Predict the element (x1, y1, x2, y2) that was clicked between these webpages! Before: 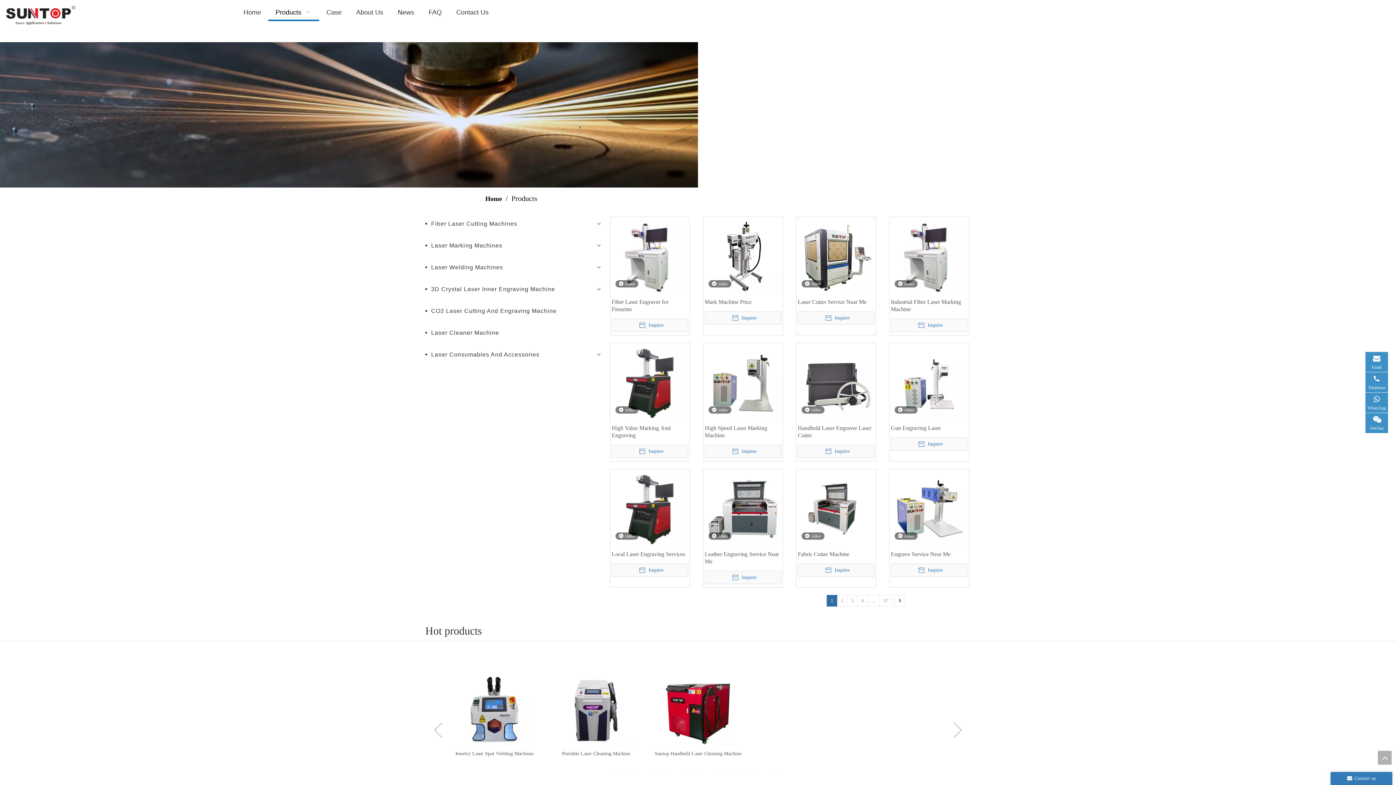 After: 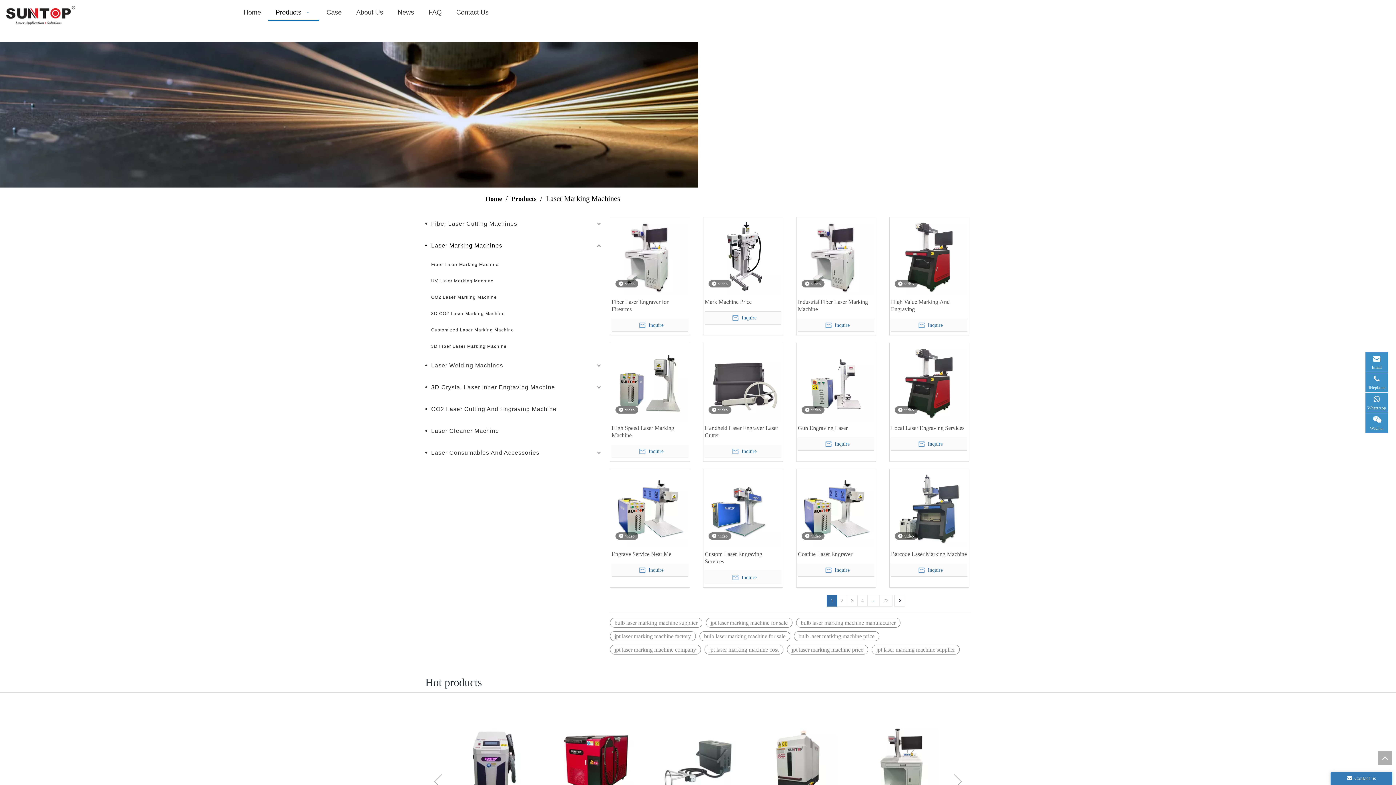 Action: label: Laser Marking Machines bbox: (425, 234, 602, 256)